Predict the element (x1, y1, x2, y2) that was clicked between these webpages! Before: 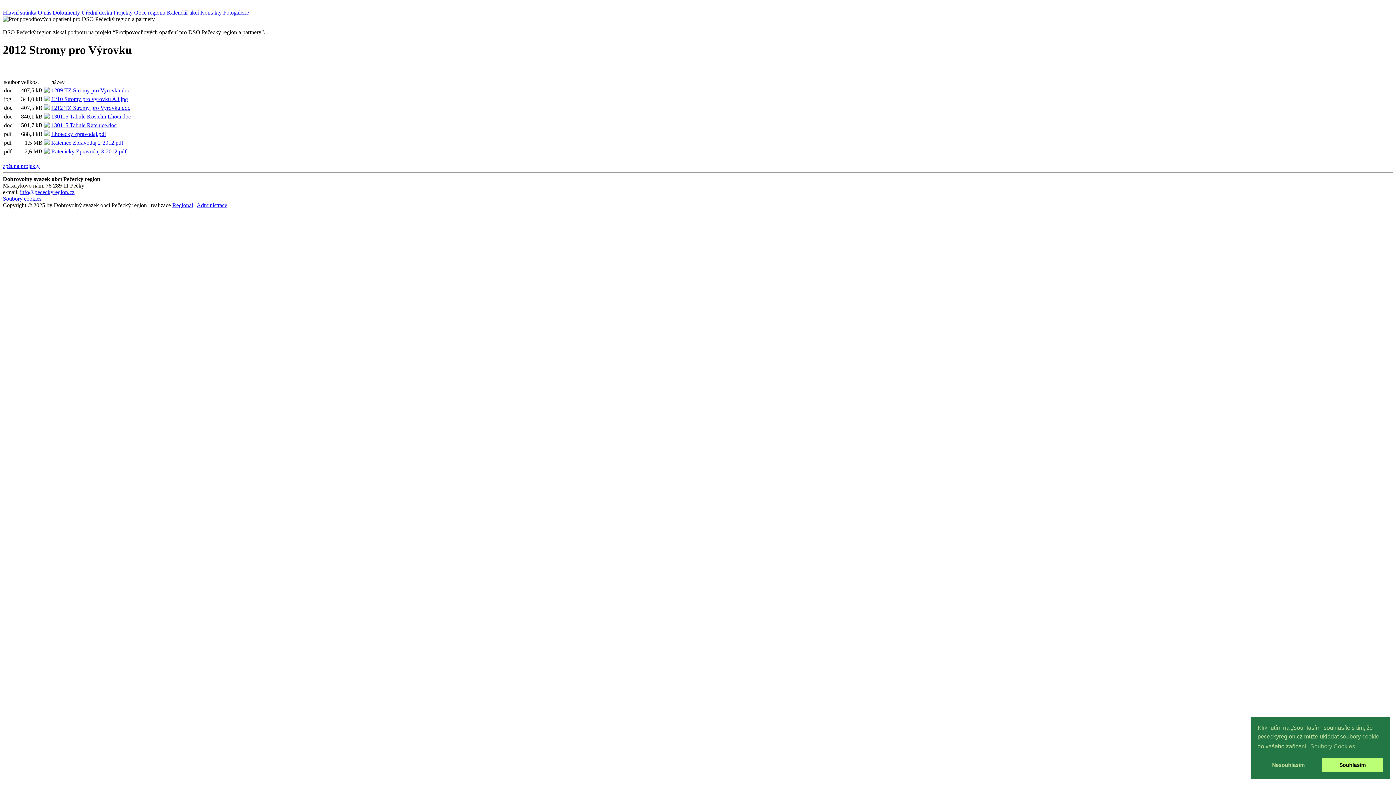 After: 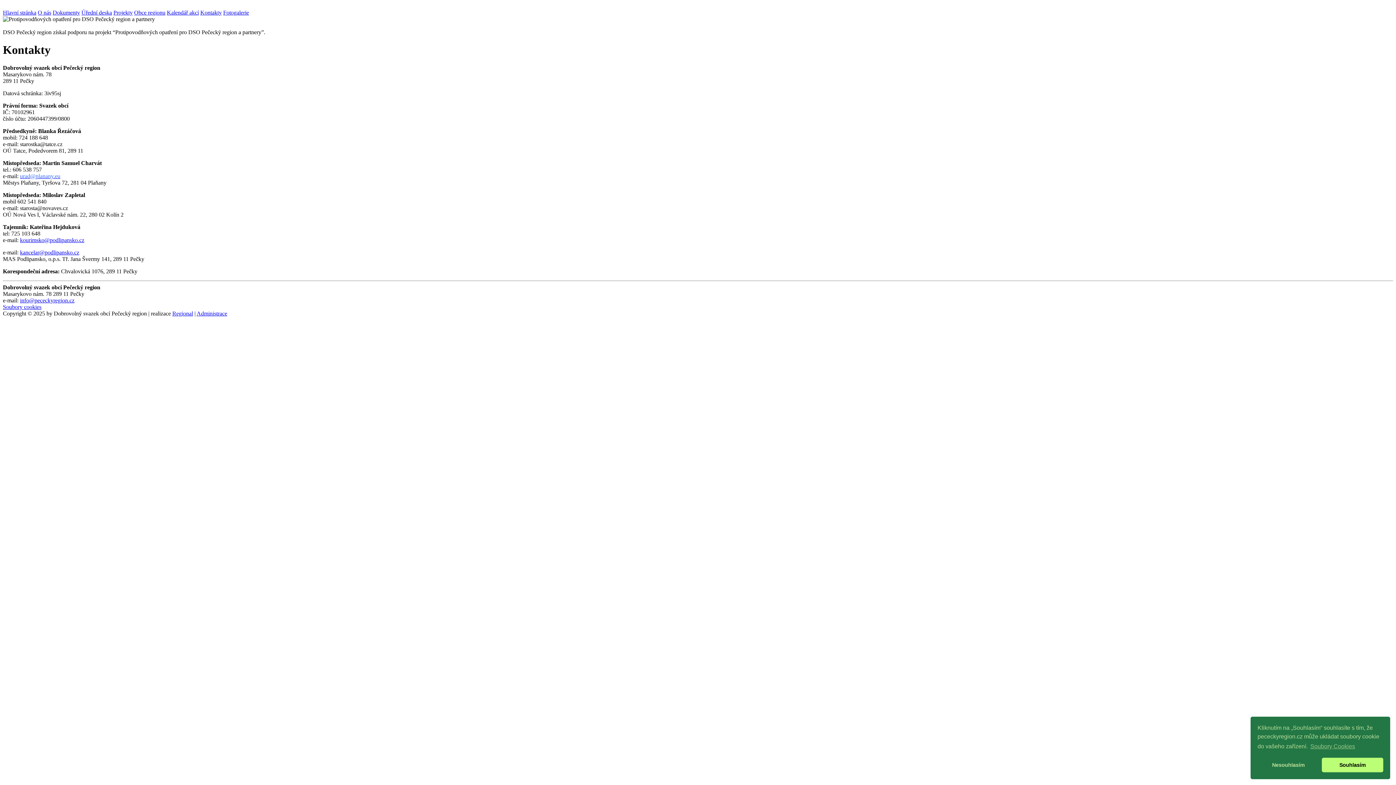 Action: label: Kontakty bbox: (200, 9, 221, 15)